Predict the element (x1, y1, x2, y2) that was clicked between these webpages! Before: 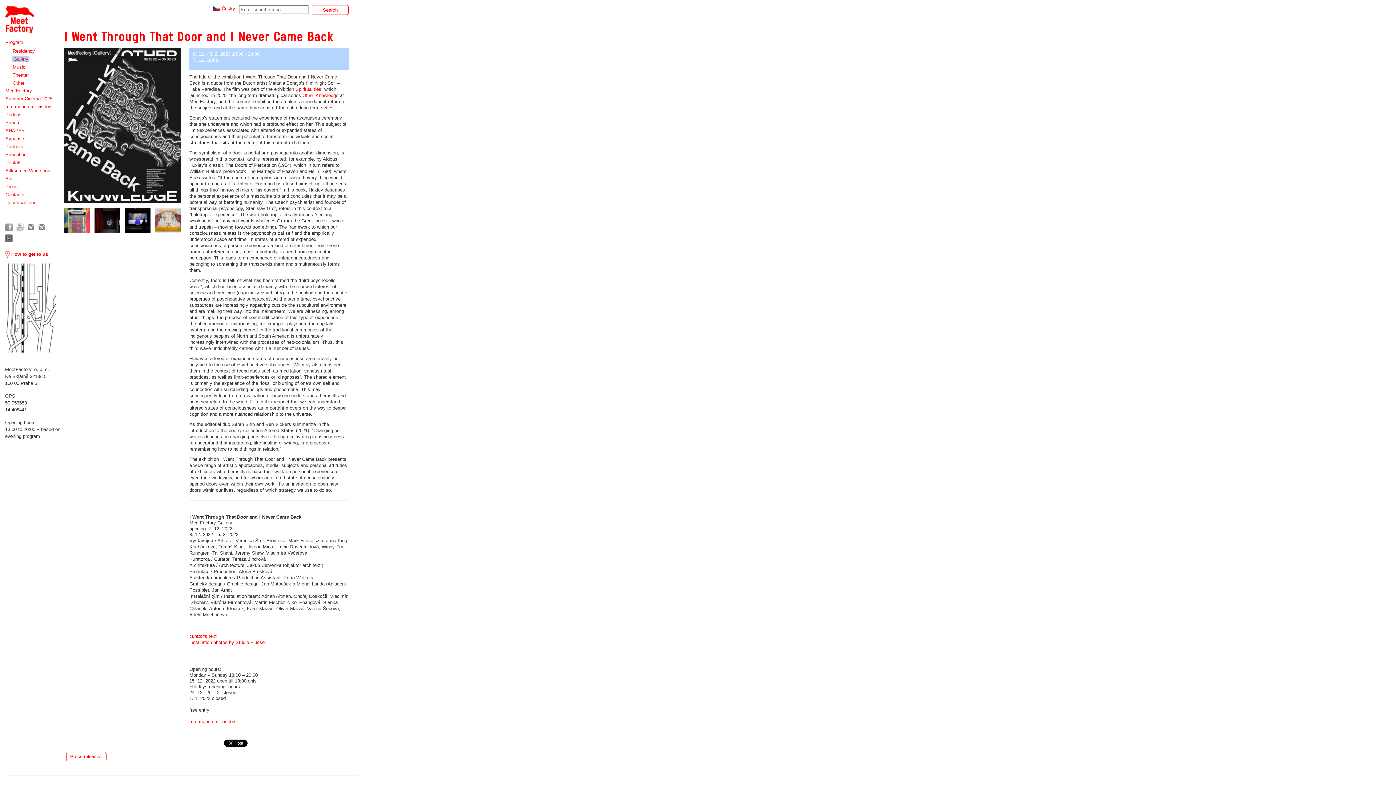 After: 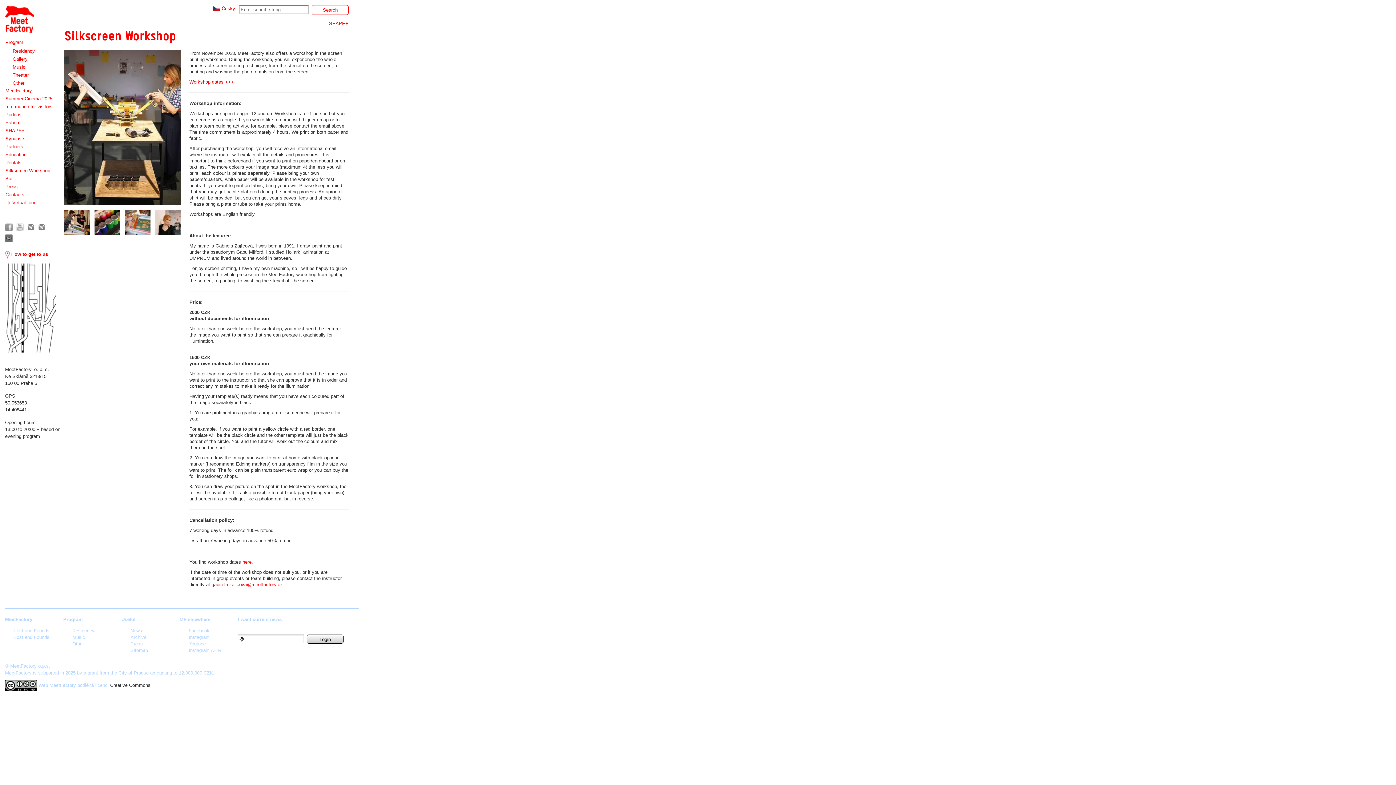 Action: label: Silkscreen Workshop bbox: (5, 167, 50, 173)